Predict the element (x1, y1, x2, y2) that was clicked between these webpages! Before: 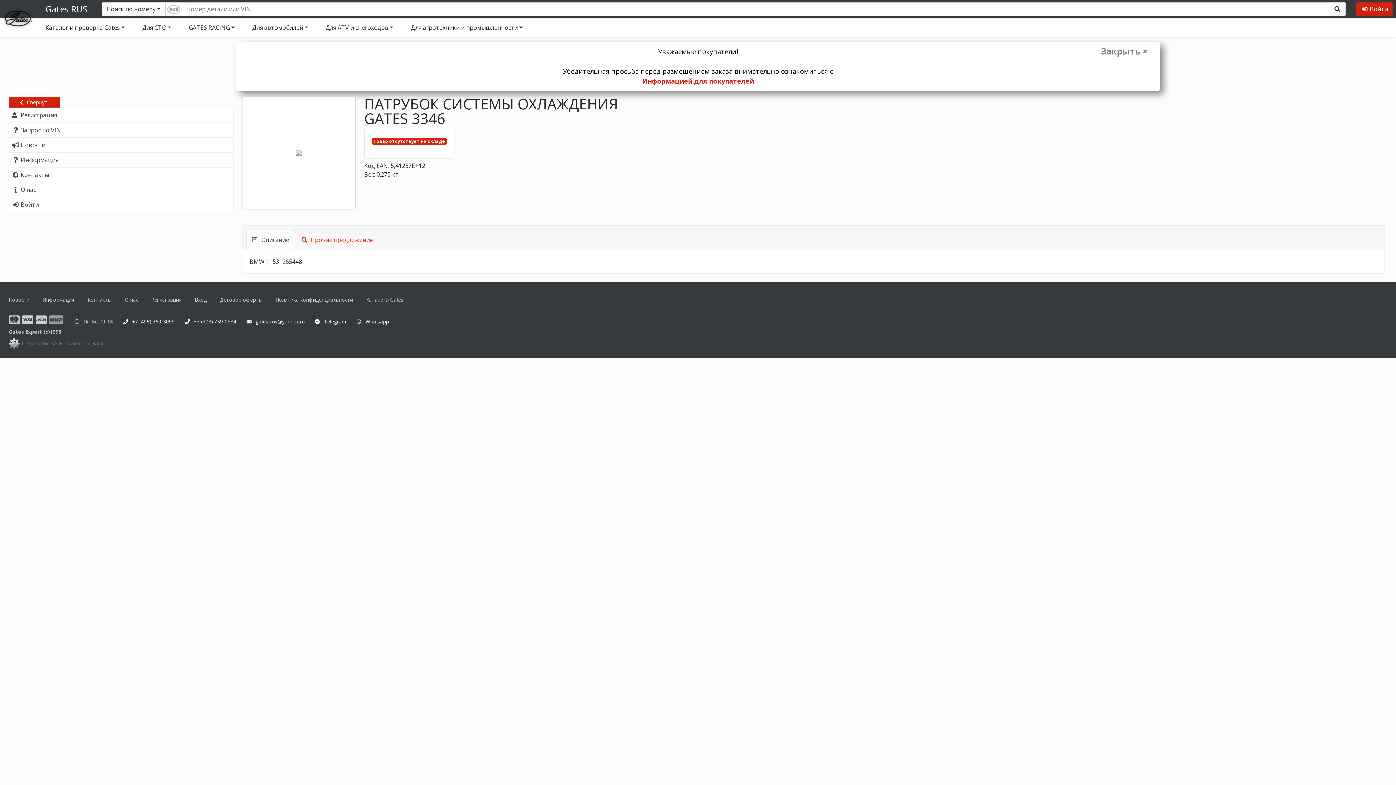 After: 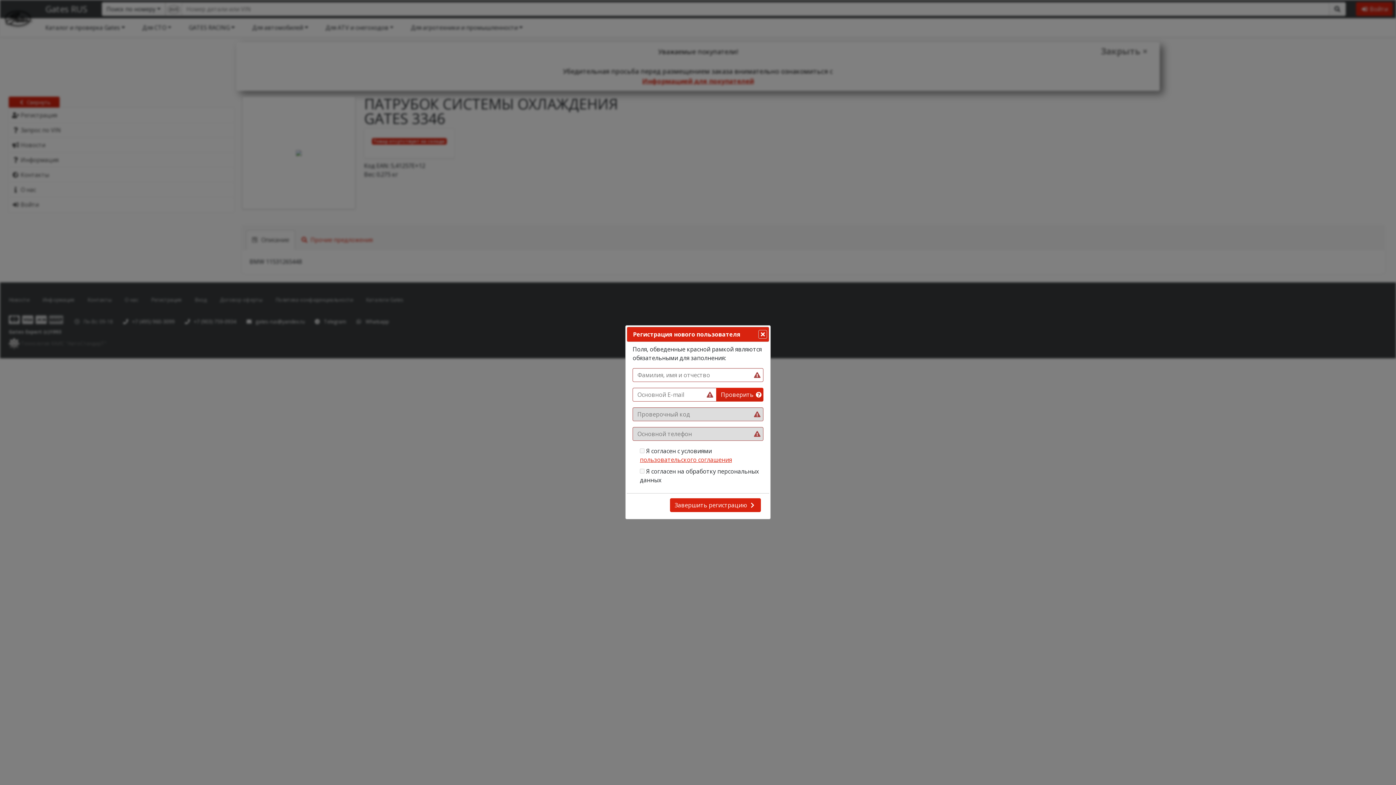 Action: bbox: (151, 291, 187, 308) label: Регистрация